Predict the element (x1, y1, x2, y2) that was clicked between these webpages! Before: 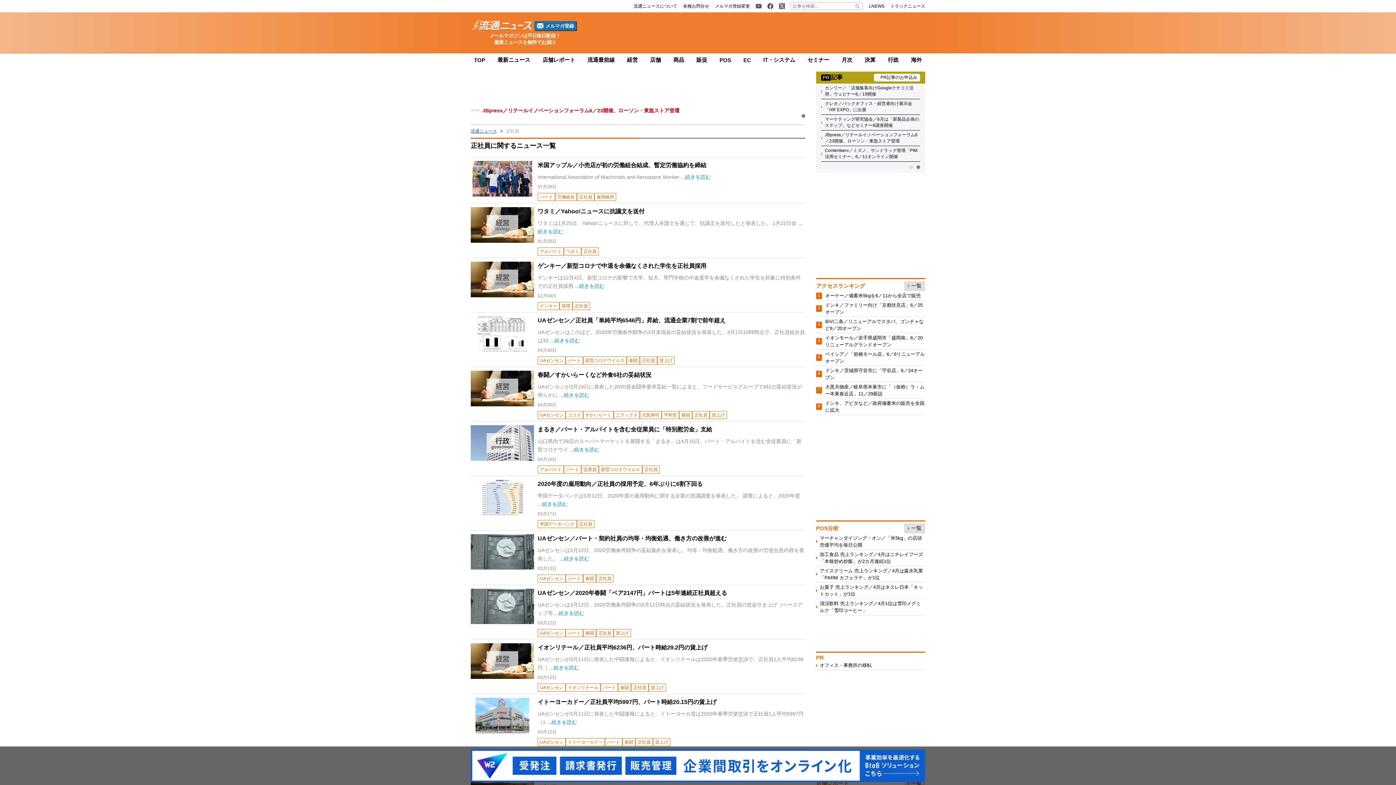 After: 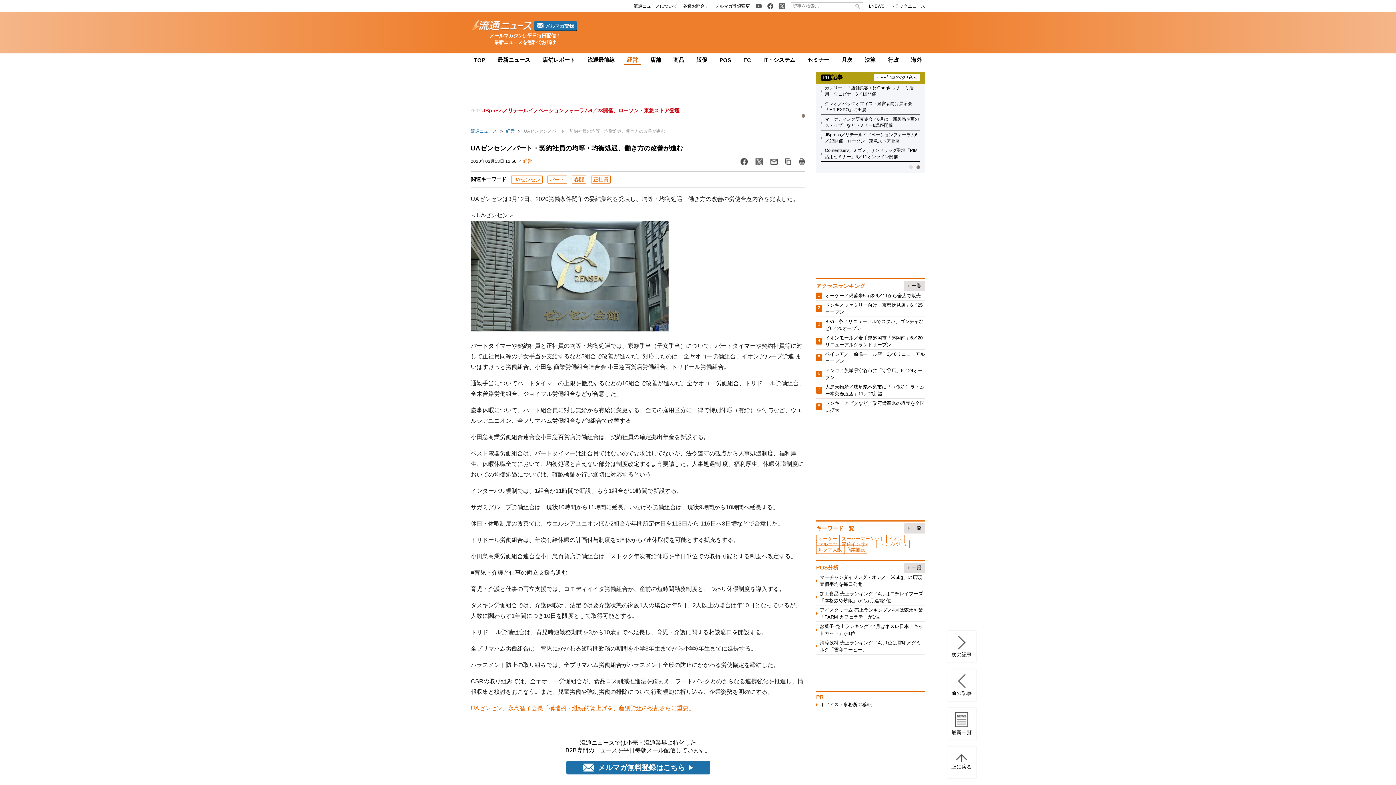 Action: label: UAゼンセン／パート・契約社員の均等・均衡処遇、働き方の改善が進む bbox: (537, 535, 726, 541)